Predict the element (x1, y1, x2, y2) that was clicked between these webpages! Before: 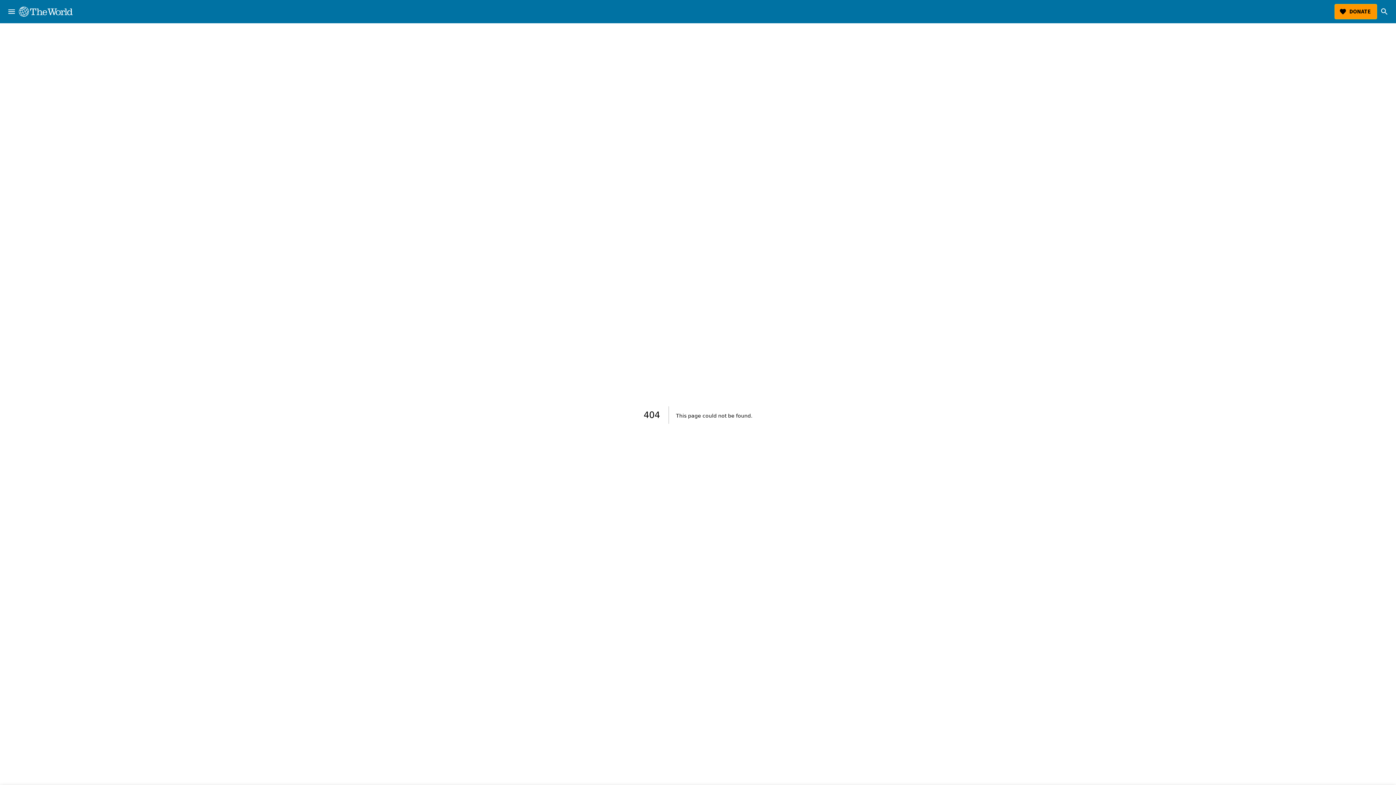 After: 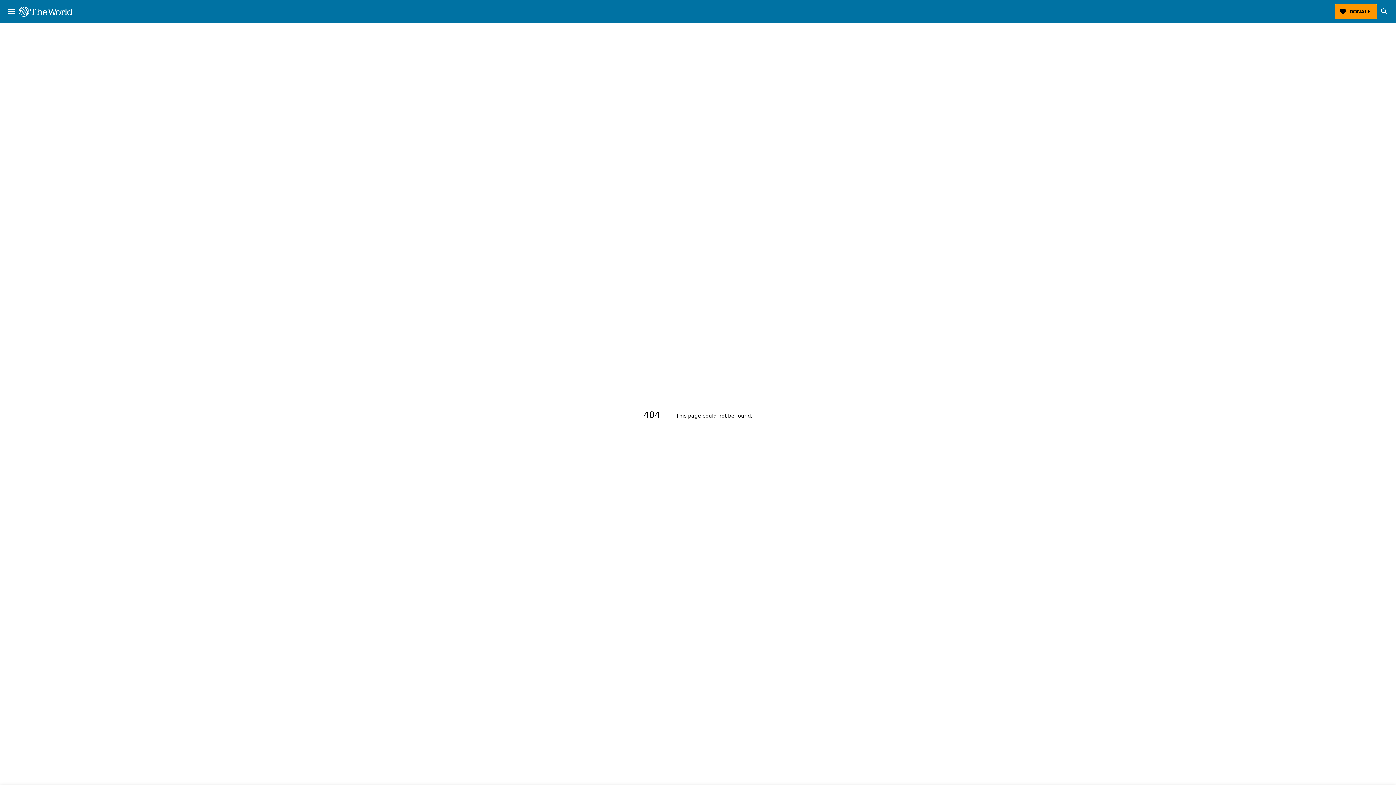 Action: label: The World bbox: (18, 6, 72, 16)